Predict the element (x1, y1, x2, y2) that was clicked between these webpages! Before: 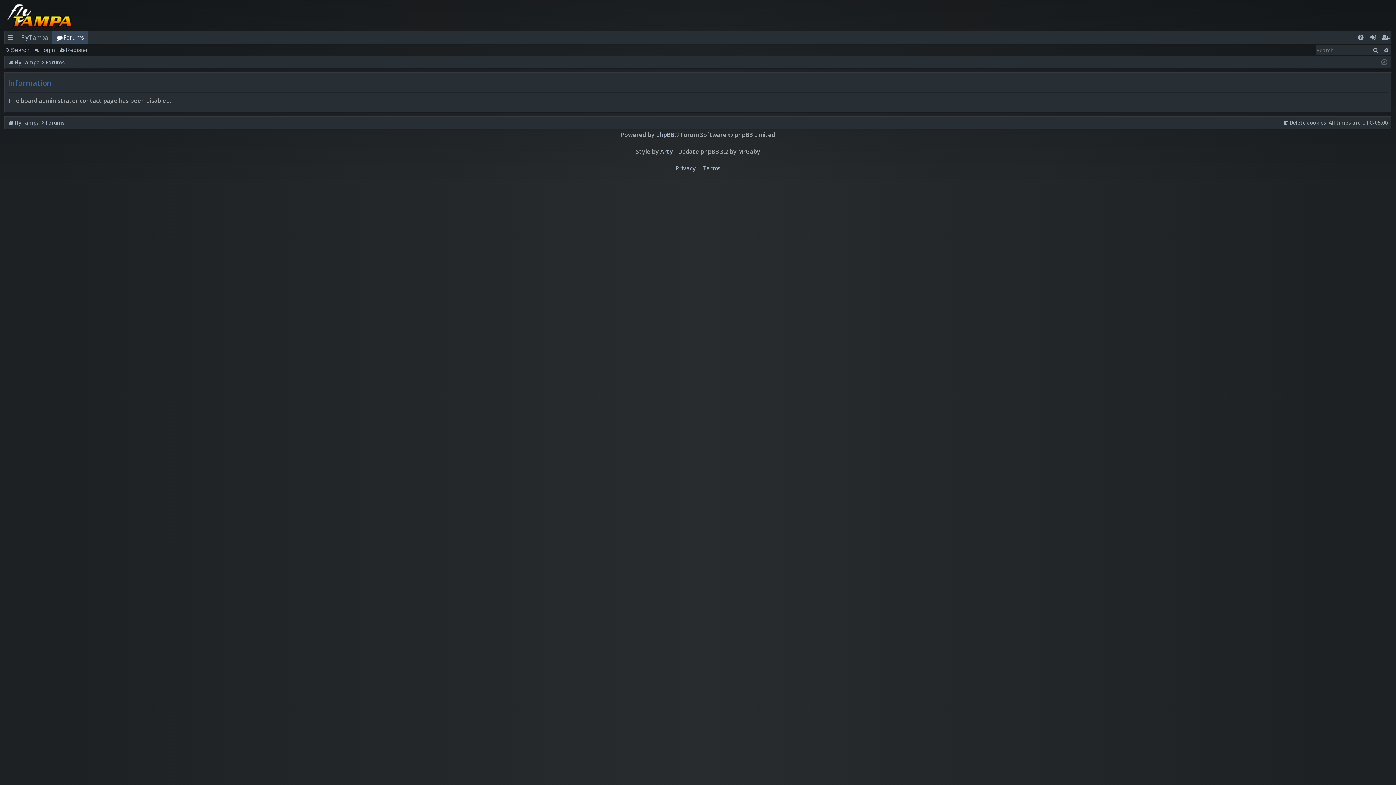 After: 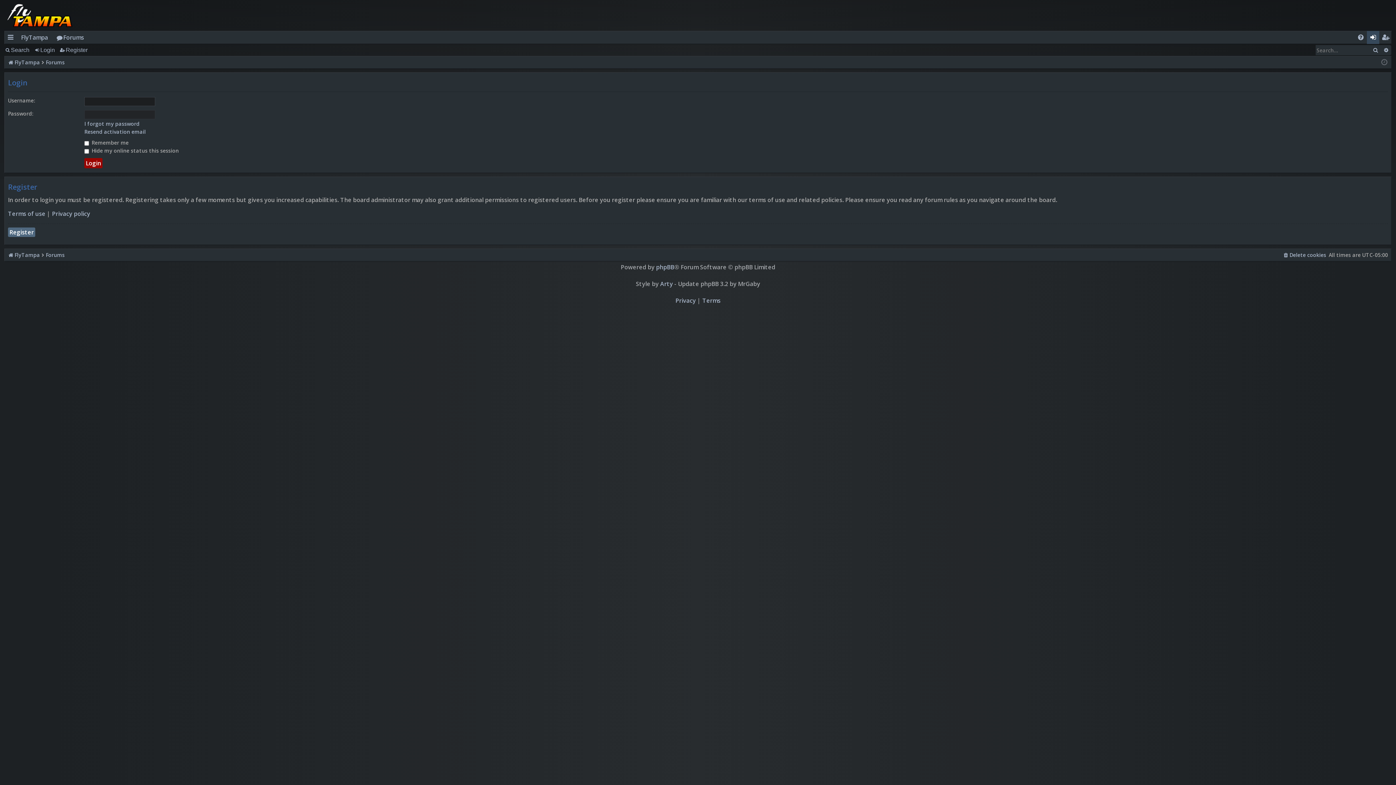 Action: label: Login bbox: (33, 44, 57, 55)